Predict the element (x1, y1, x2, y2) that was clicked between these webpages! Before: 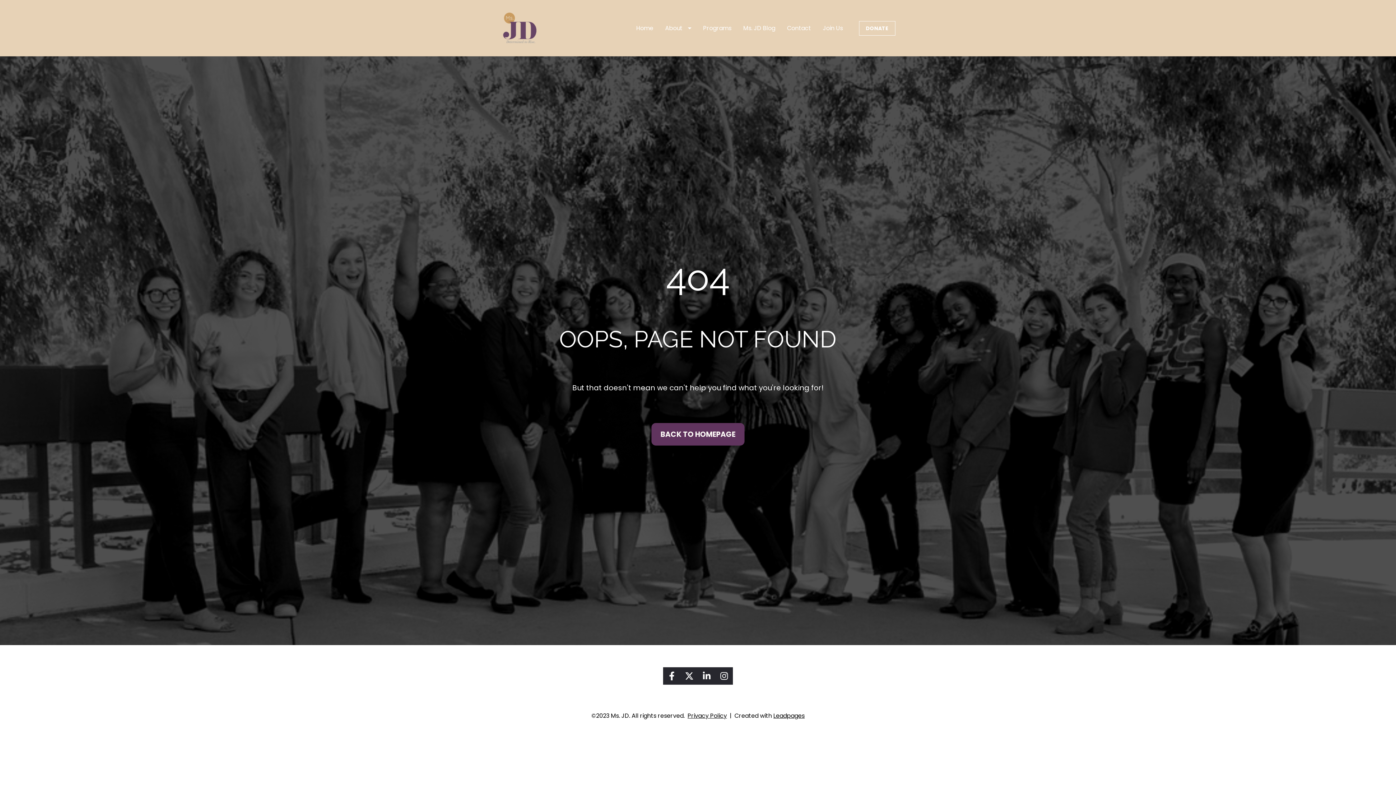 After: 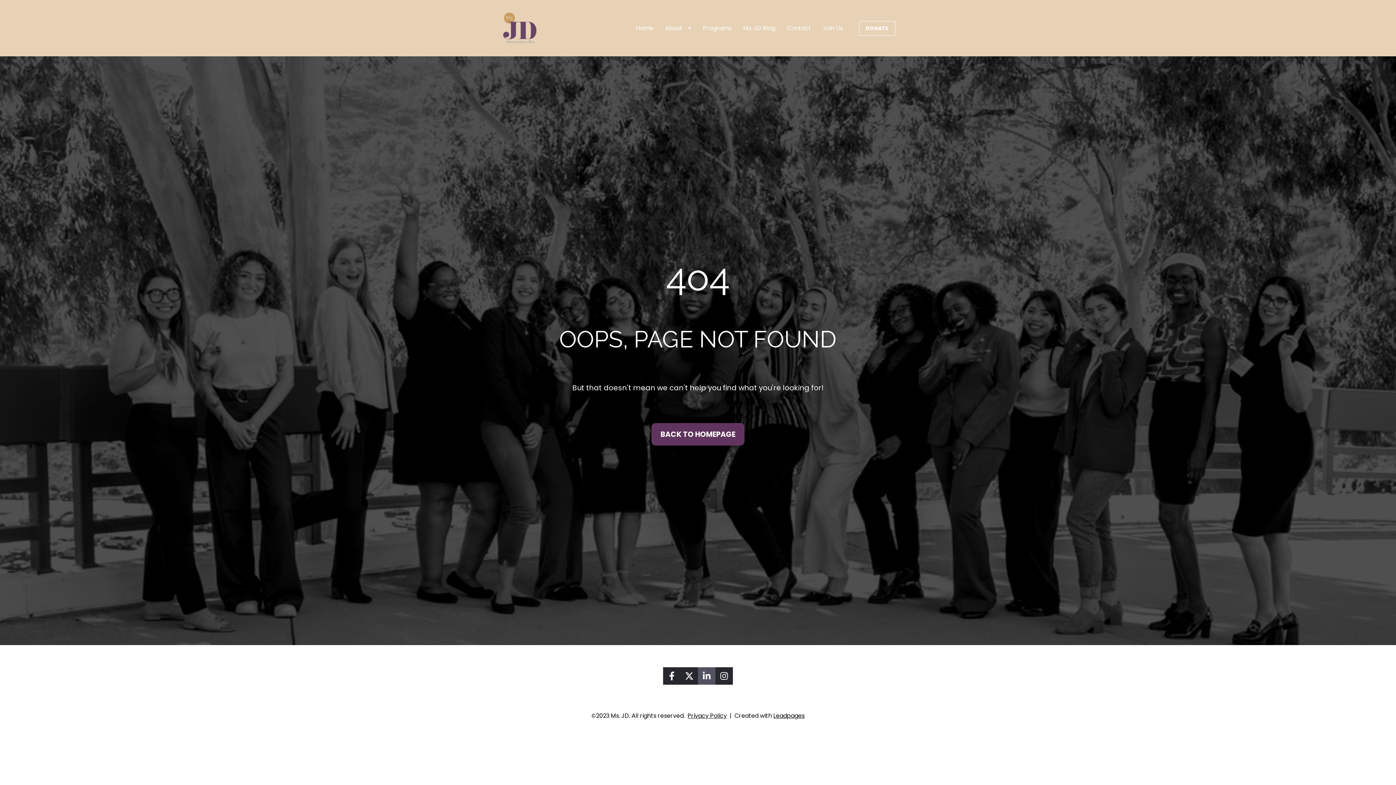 Action: bbox: (698, 667, 715, 685) label: Share on LinkedIn